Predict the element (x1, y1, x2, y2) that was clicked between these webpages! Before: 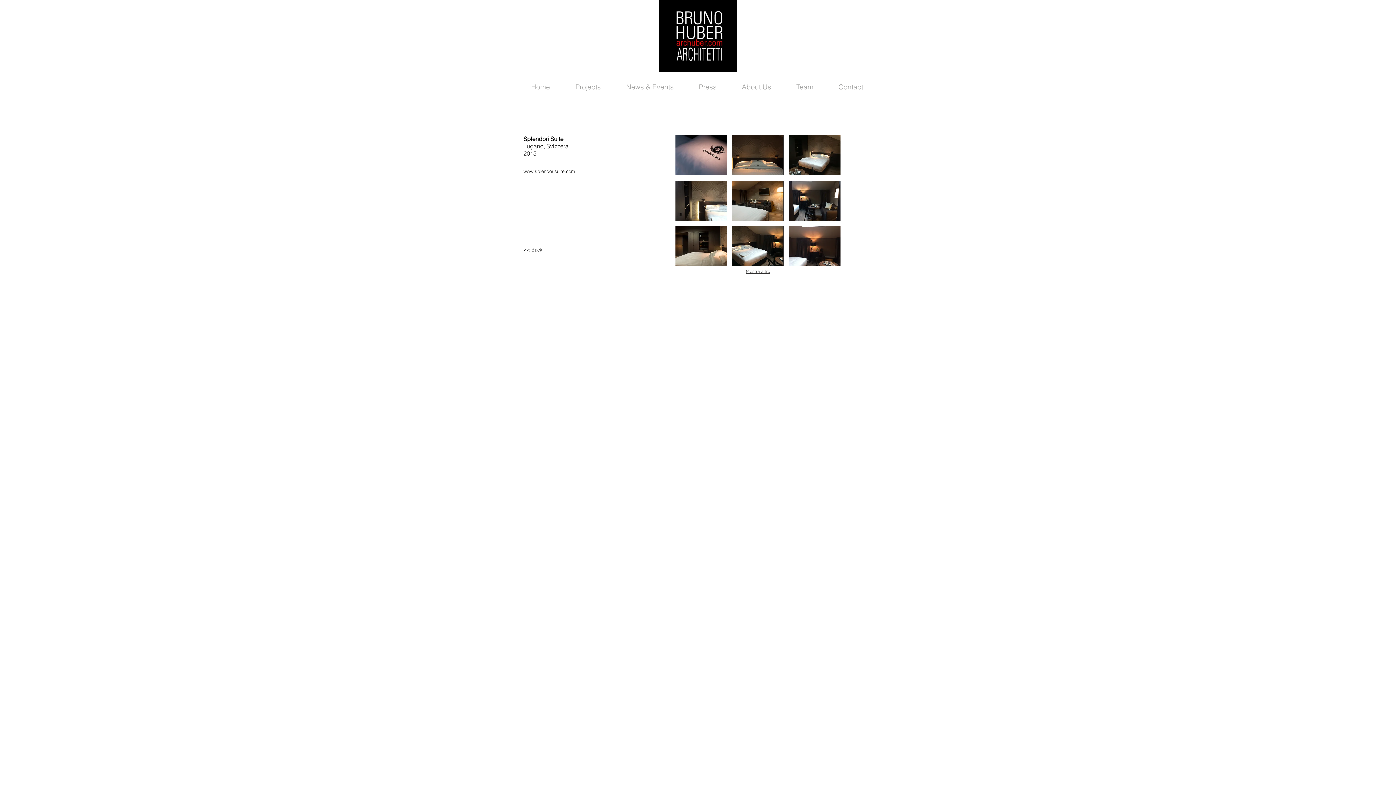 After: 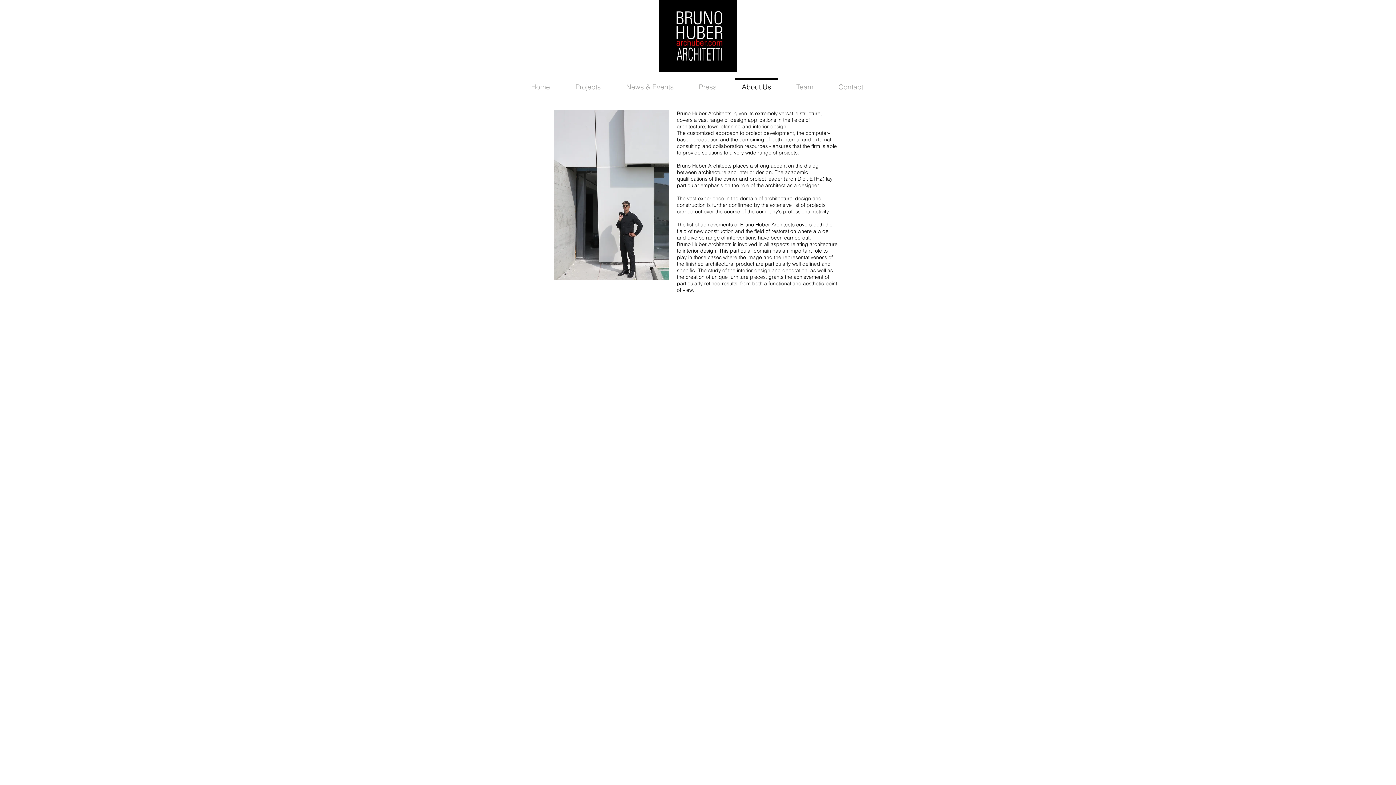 Action: label: About Us bbox: (729, 78, 784, 89)